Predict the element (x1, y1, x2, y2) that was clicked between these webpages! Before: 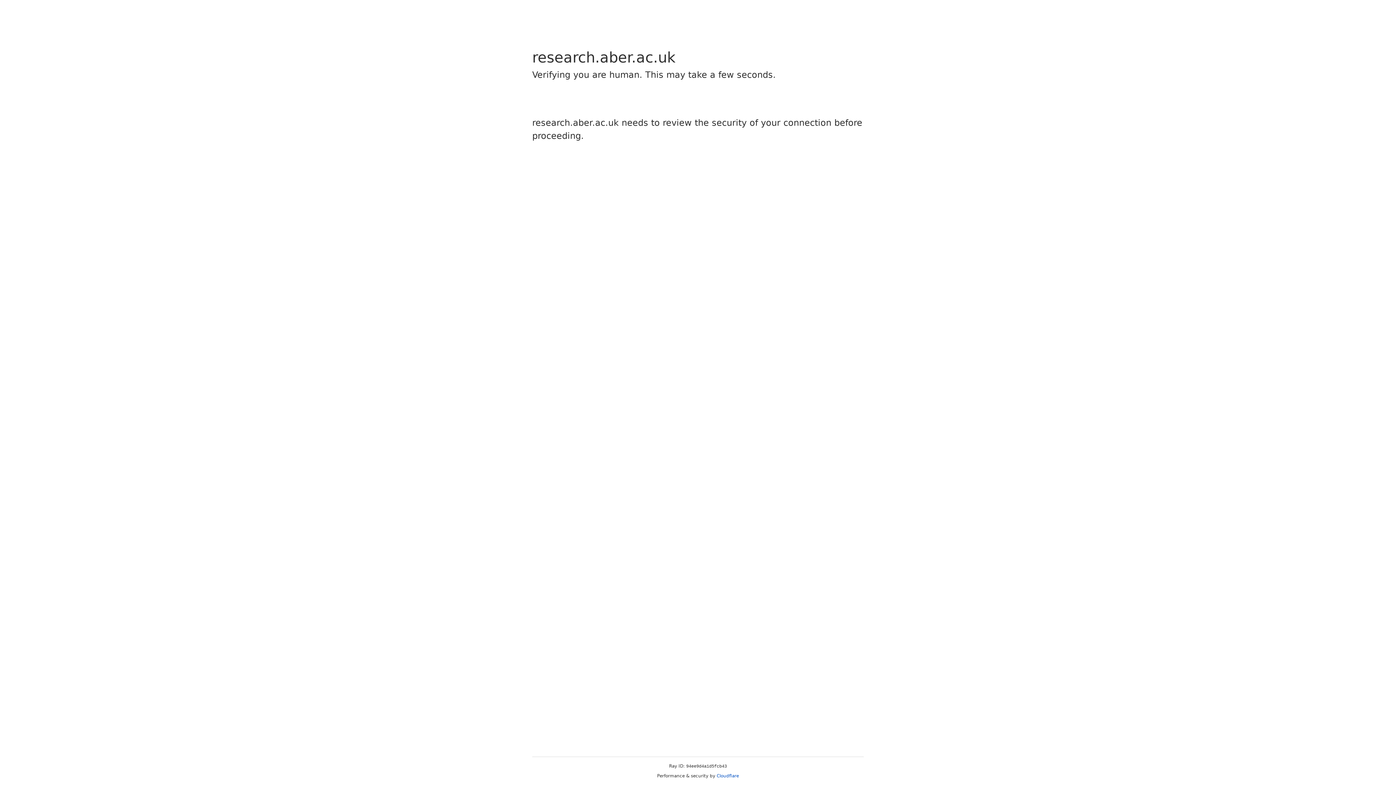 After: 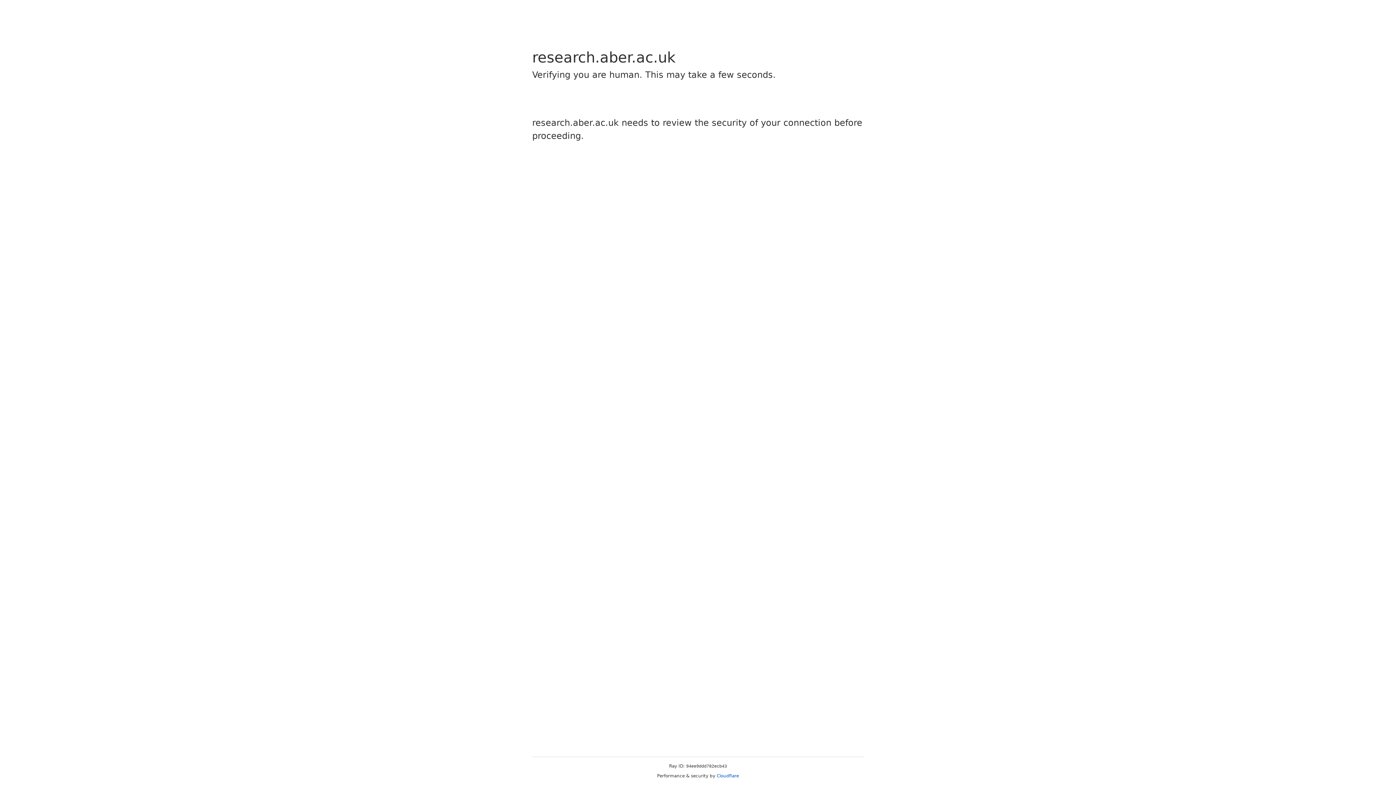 Action: label: Cloudflare bbox: (716, 773, 739, 778)